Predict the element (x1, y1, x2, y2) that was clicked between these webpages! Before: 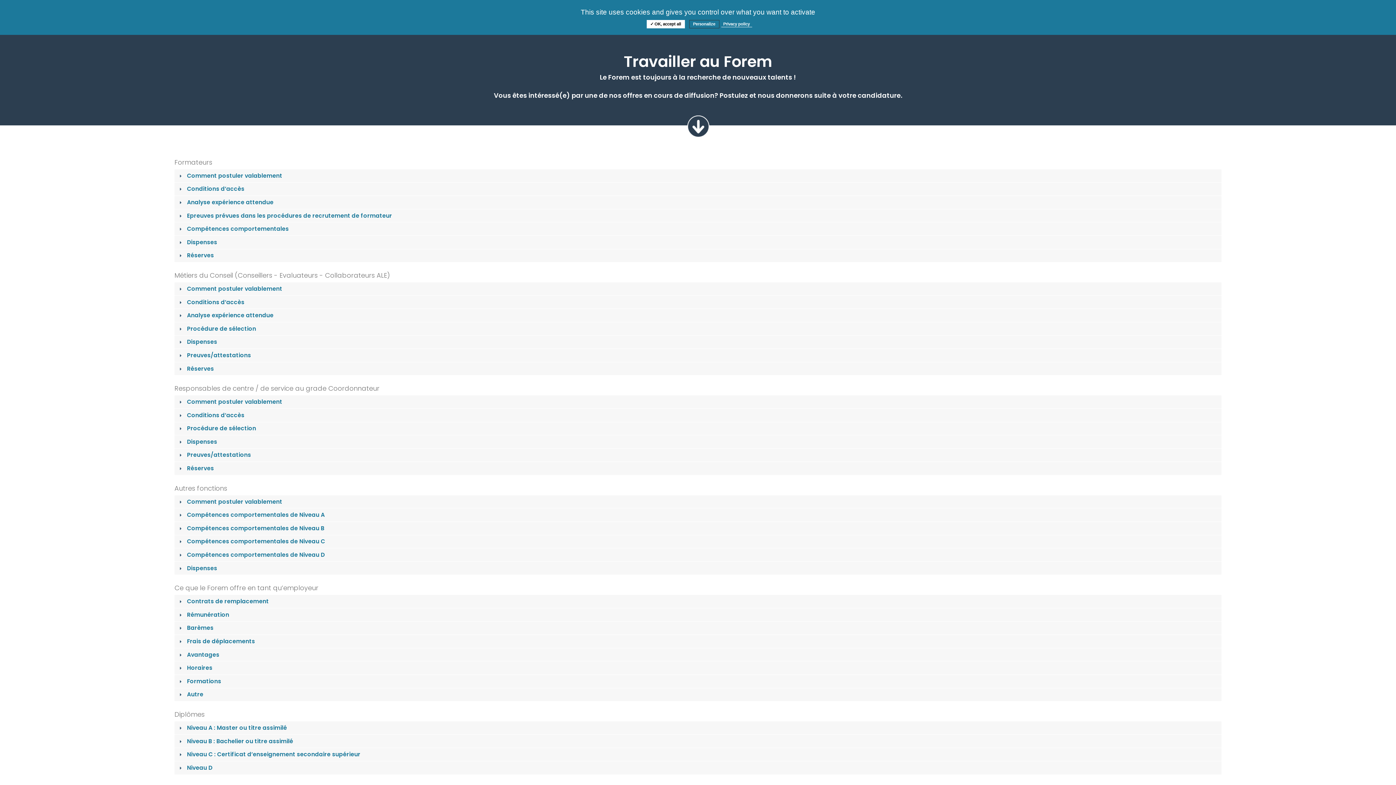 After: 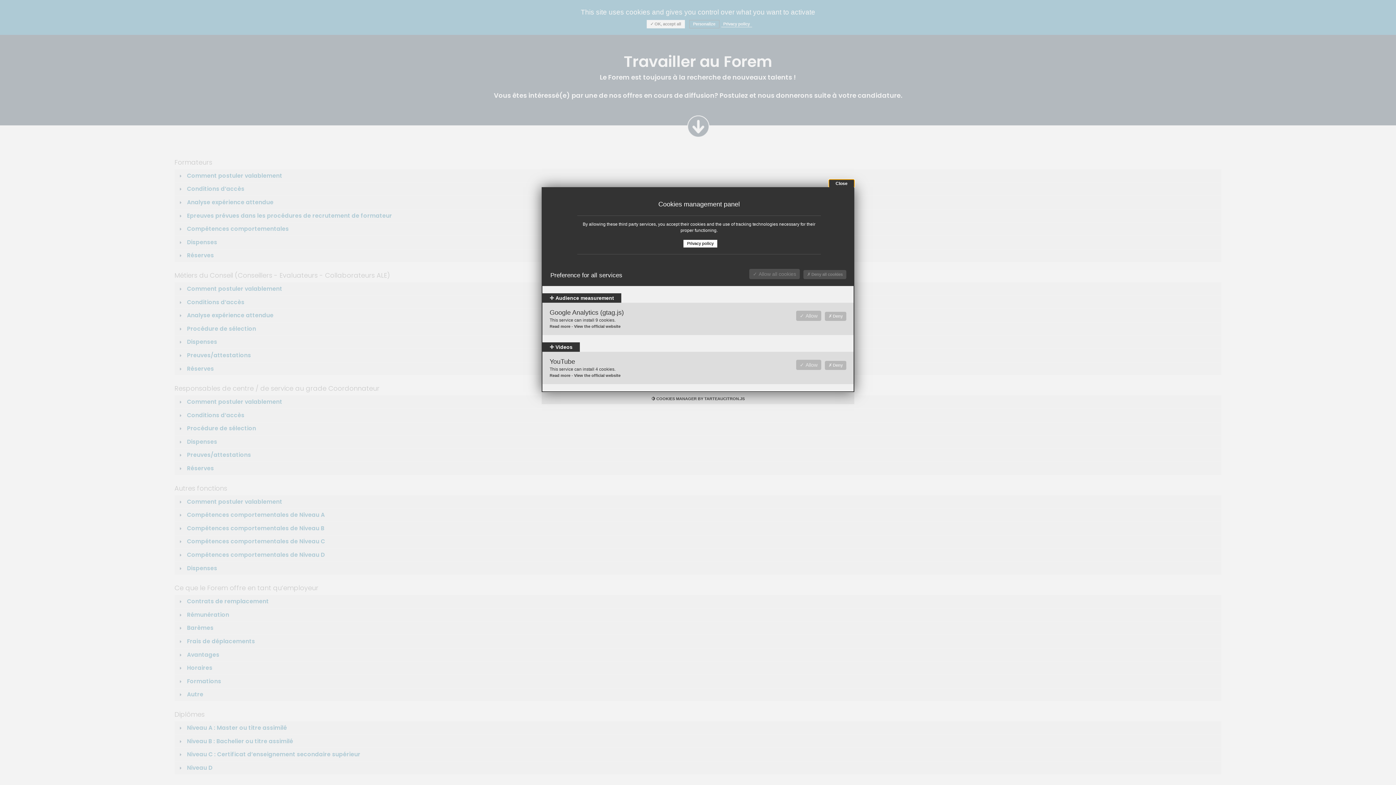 Action: label: Personalize bbox: (689, 20, 719, 28)